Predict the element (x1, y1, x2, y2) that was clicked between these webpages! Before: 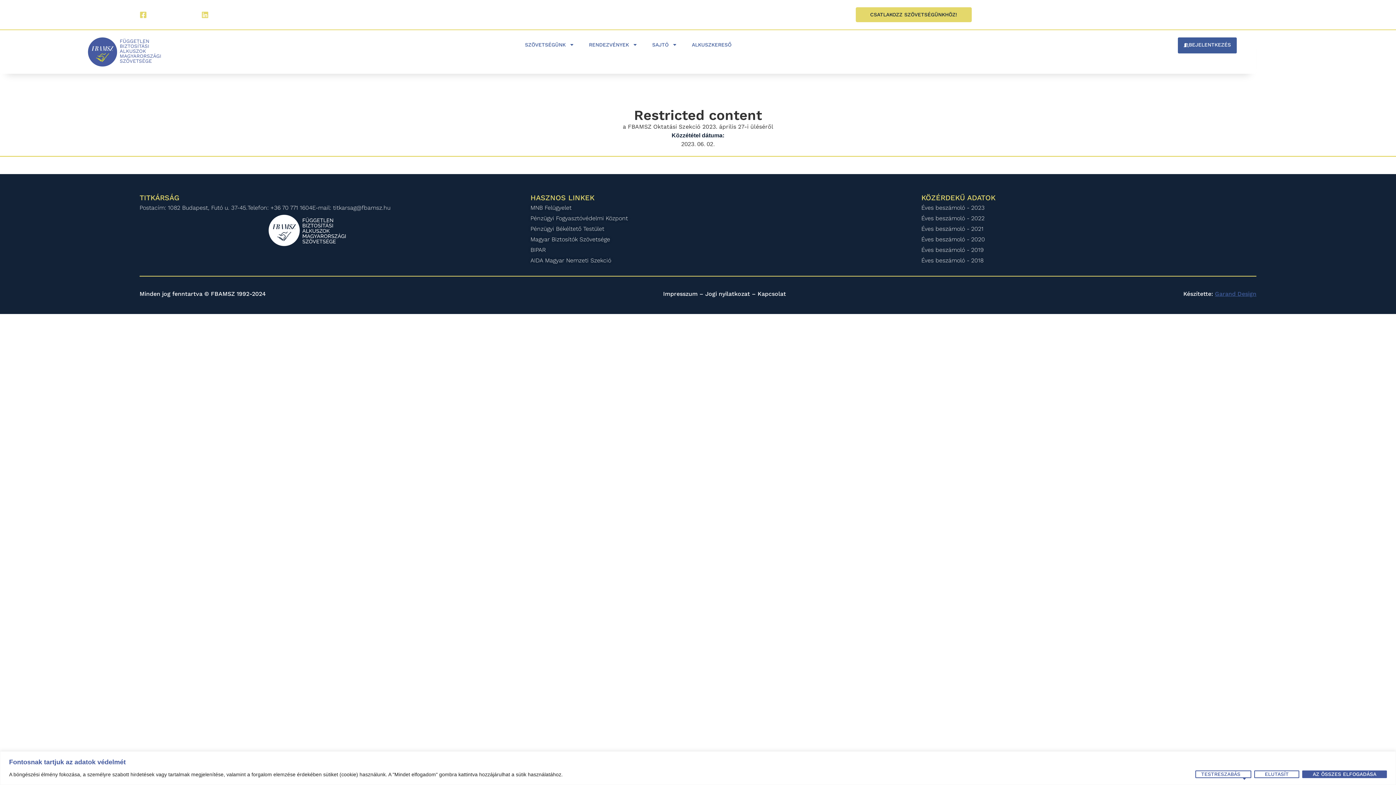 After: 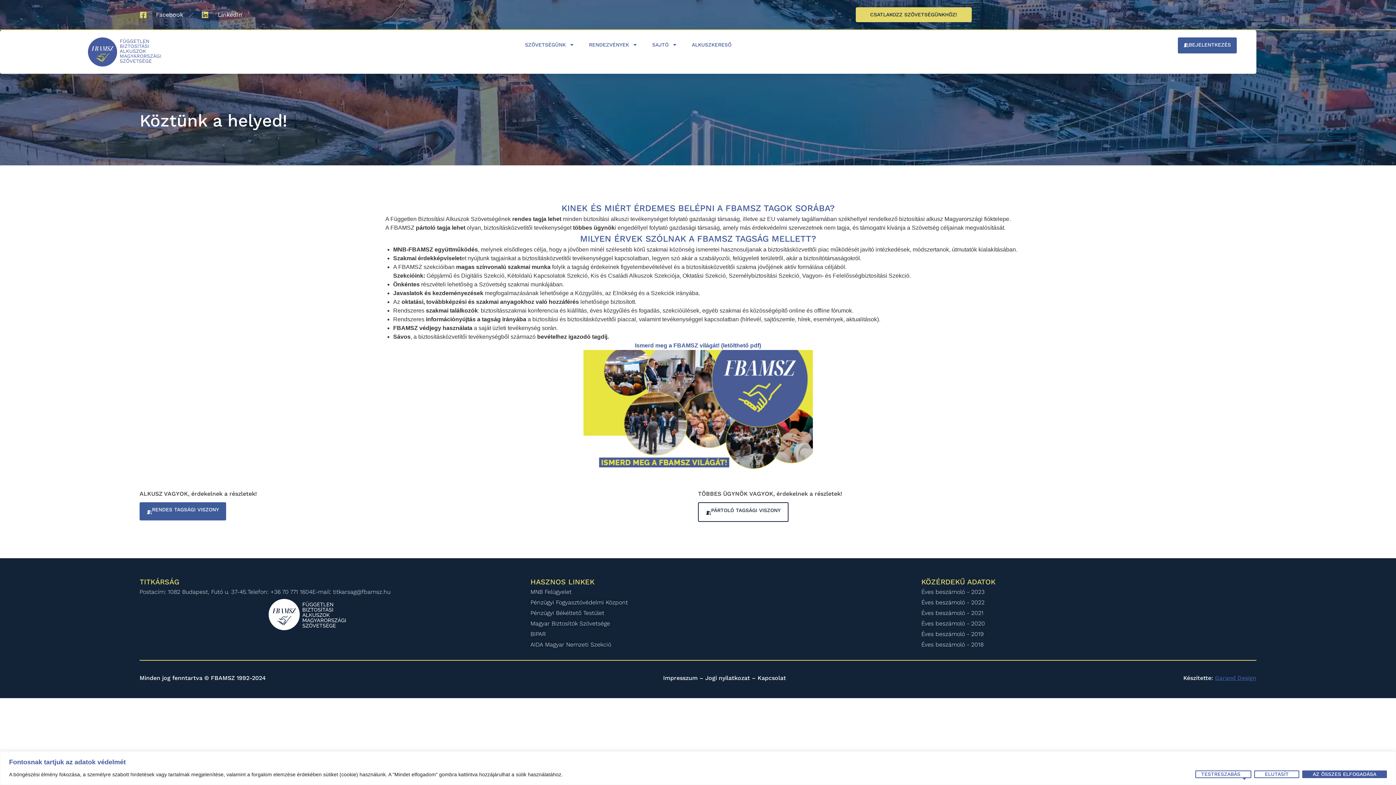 Action: bbox: (855, 7, 971, 22) label: CSATLAKOZZ SZÖVETSÉGÜNKHÖZ!